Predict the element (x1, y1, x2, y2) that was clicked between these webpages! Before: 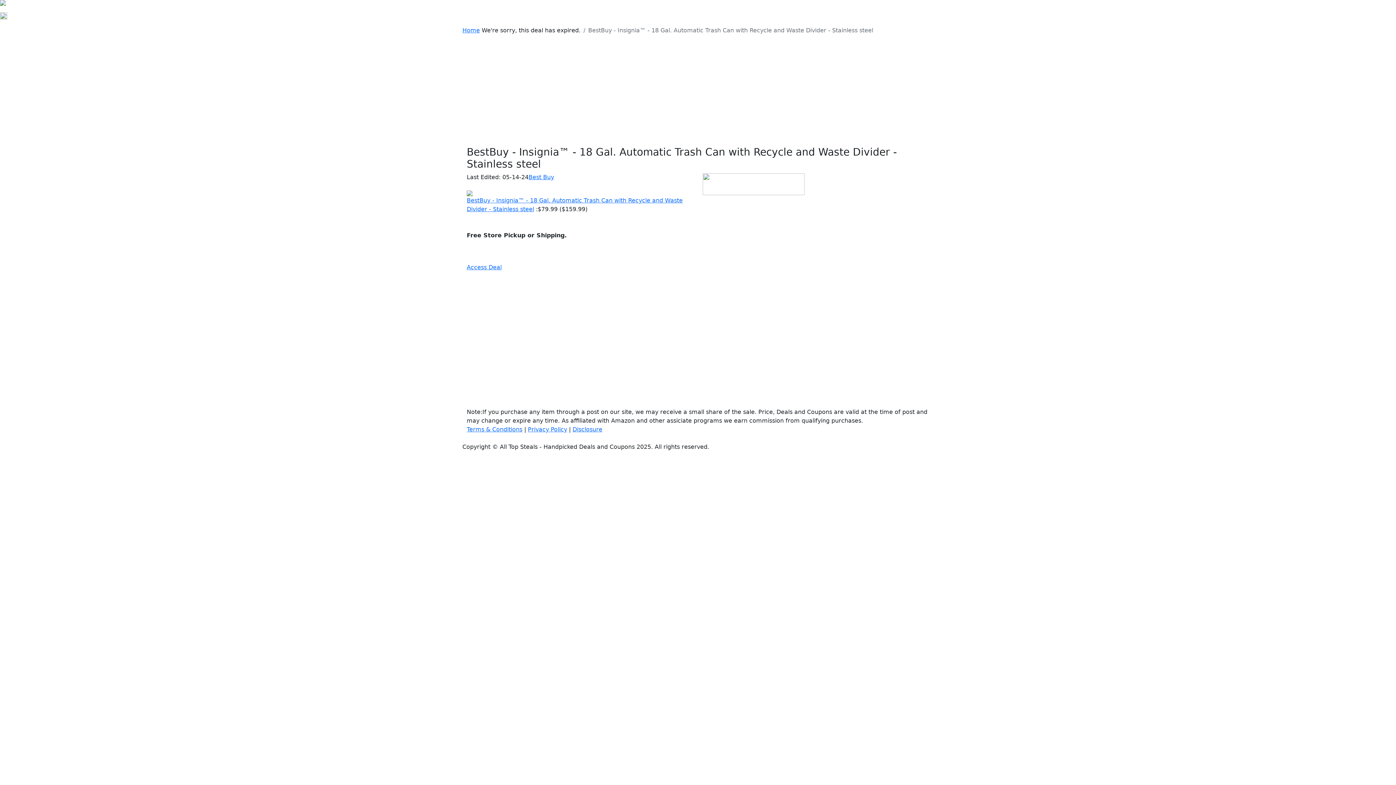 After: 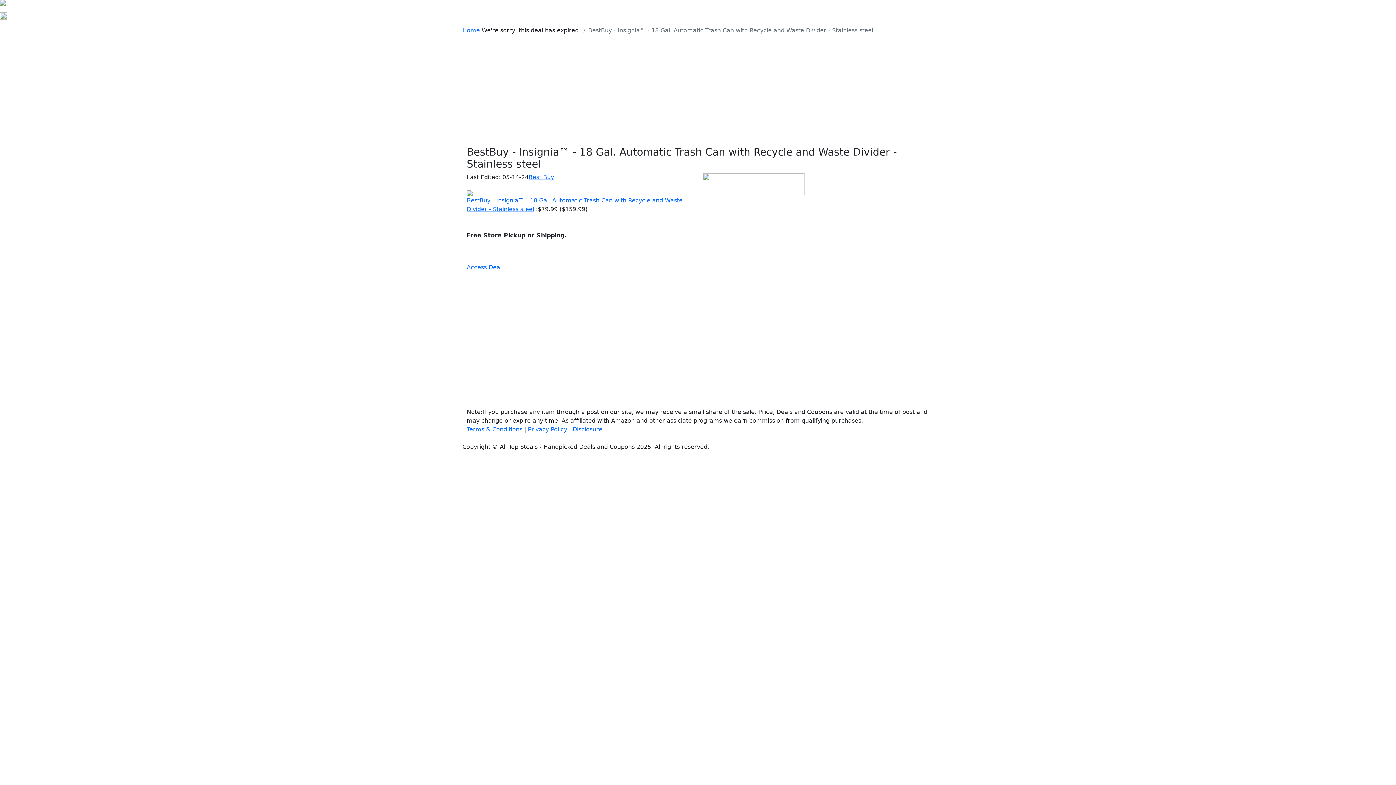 Action: bbox: (702, 180, 804, 187)